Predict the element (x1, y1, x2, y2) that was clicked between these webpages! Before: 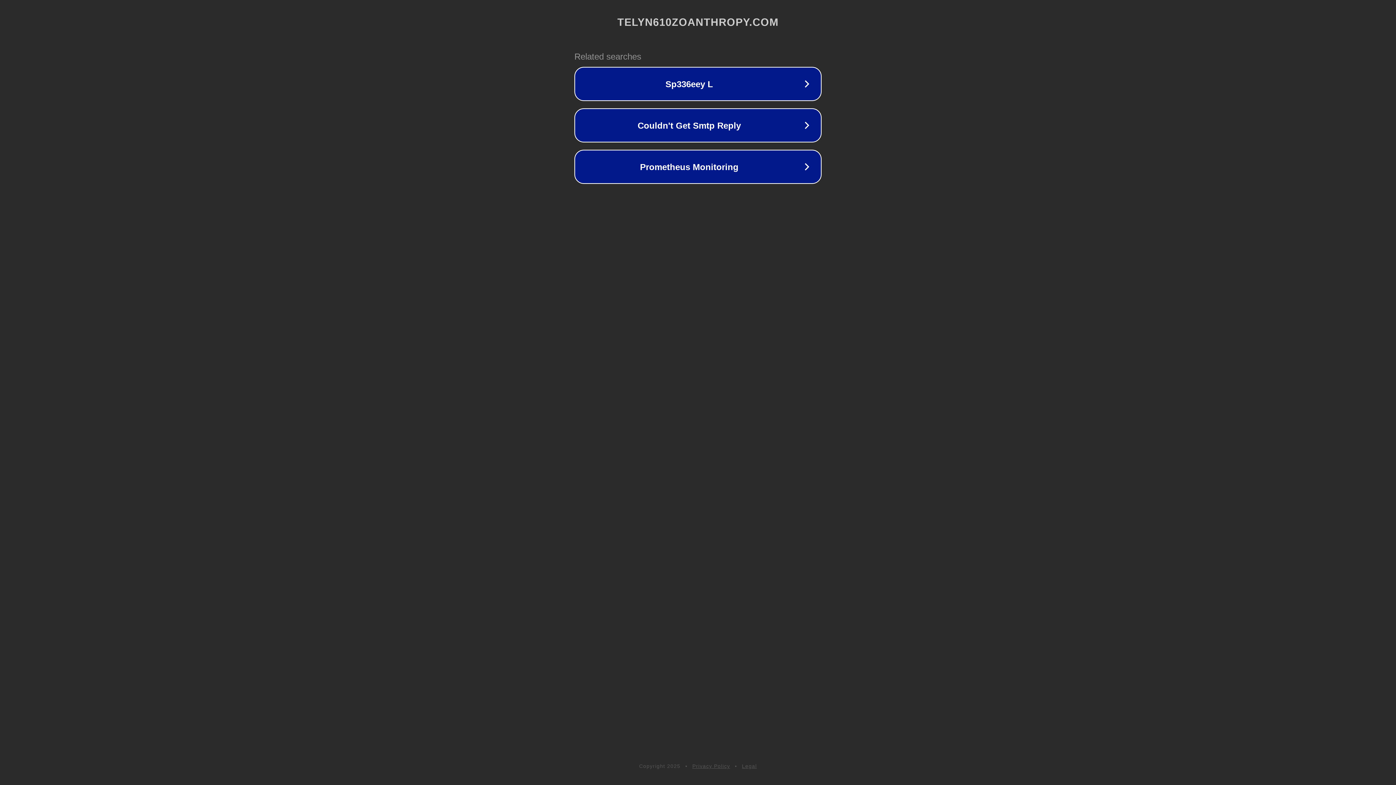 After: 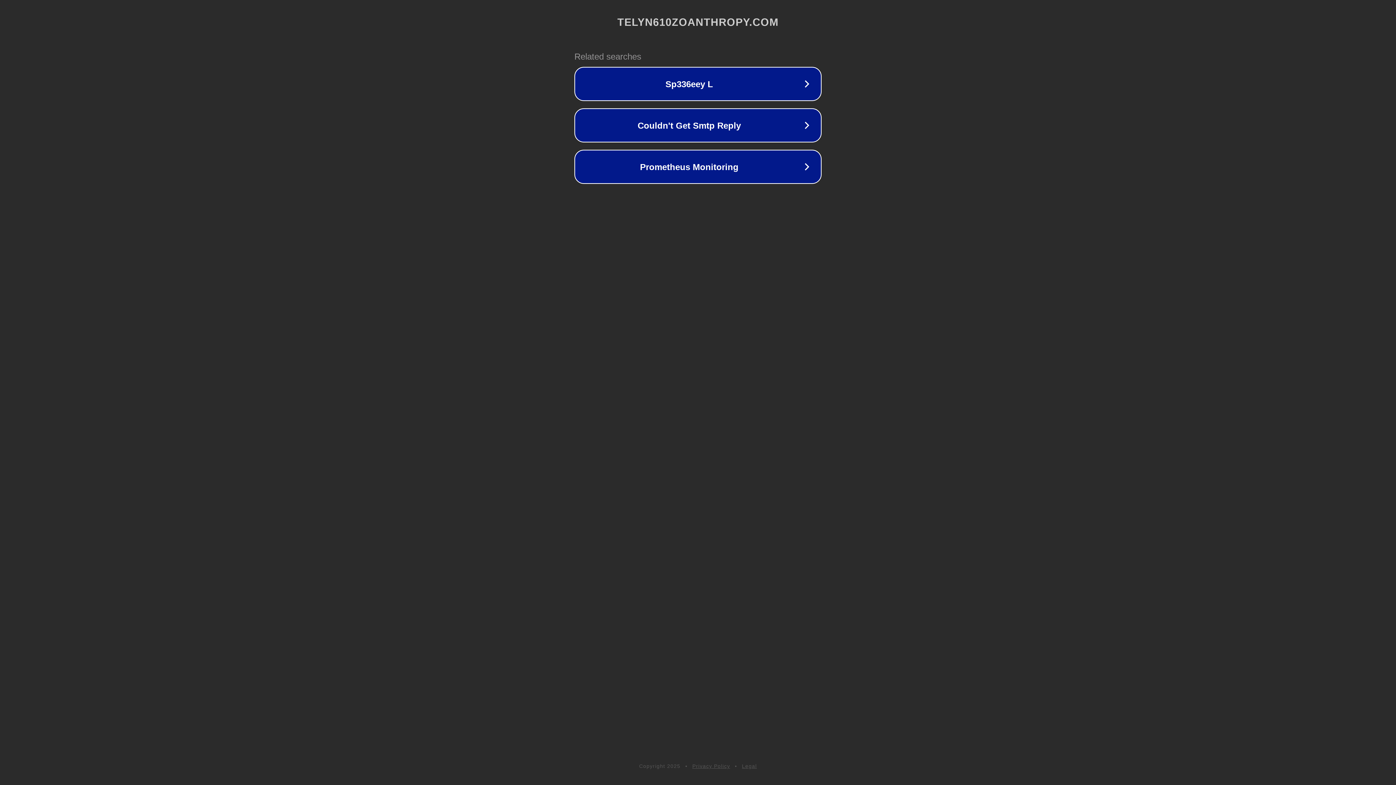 Action: label: Privacy Policy bbox: (692, 763, 730, 769)